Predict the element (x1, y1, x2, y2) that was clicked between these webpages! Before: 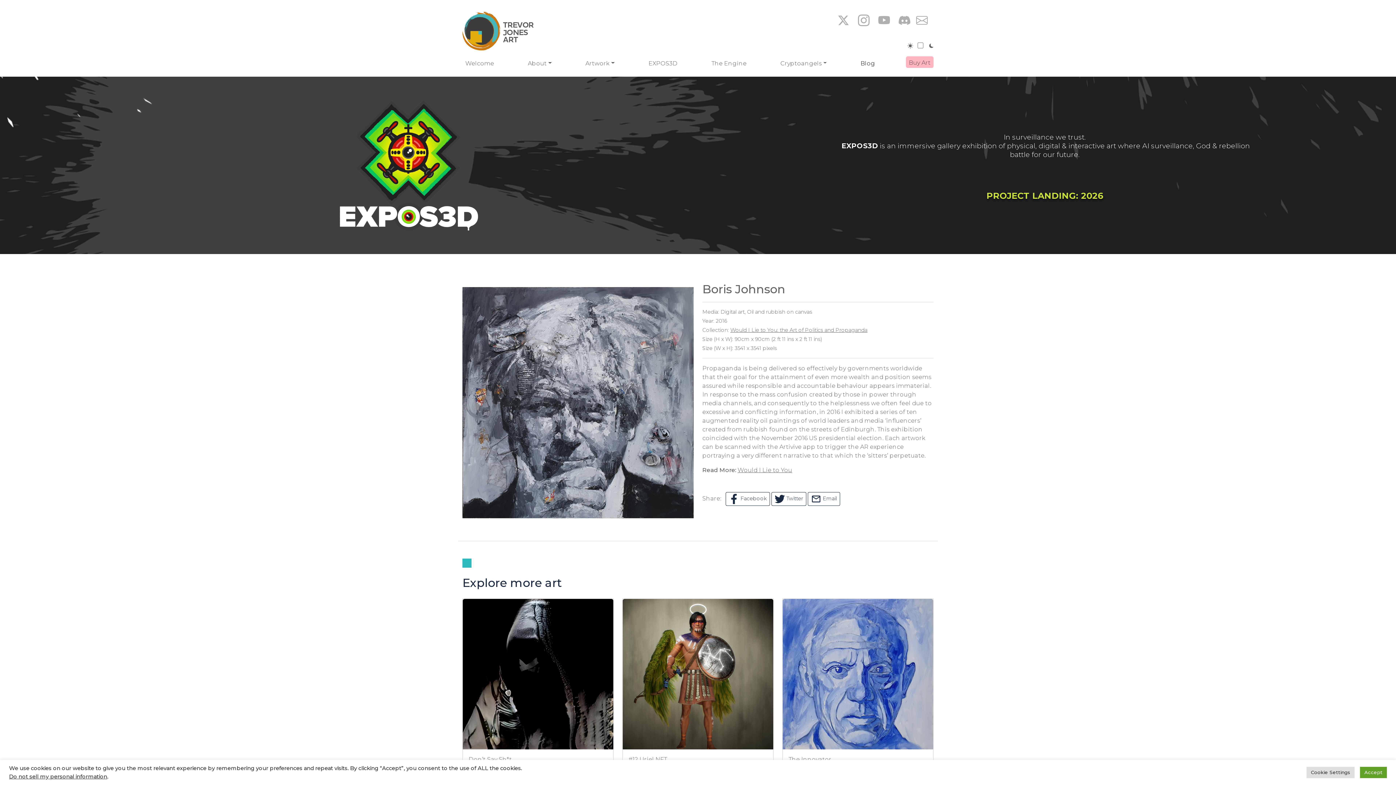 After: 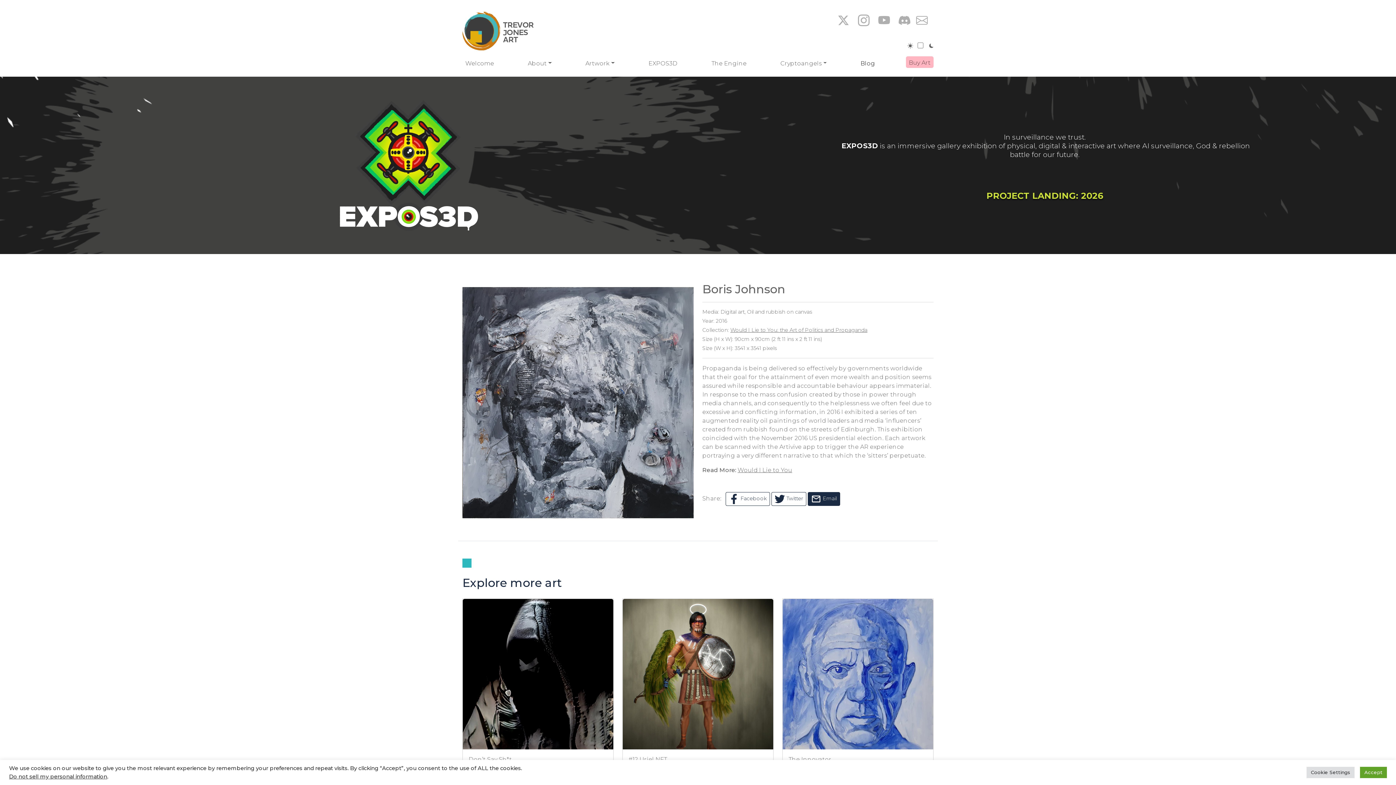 Action: label:  Email bbox: (808, 492, 840, 506)